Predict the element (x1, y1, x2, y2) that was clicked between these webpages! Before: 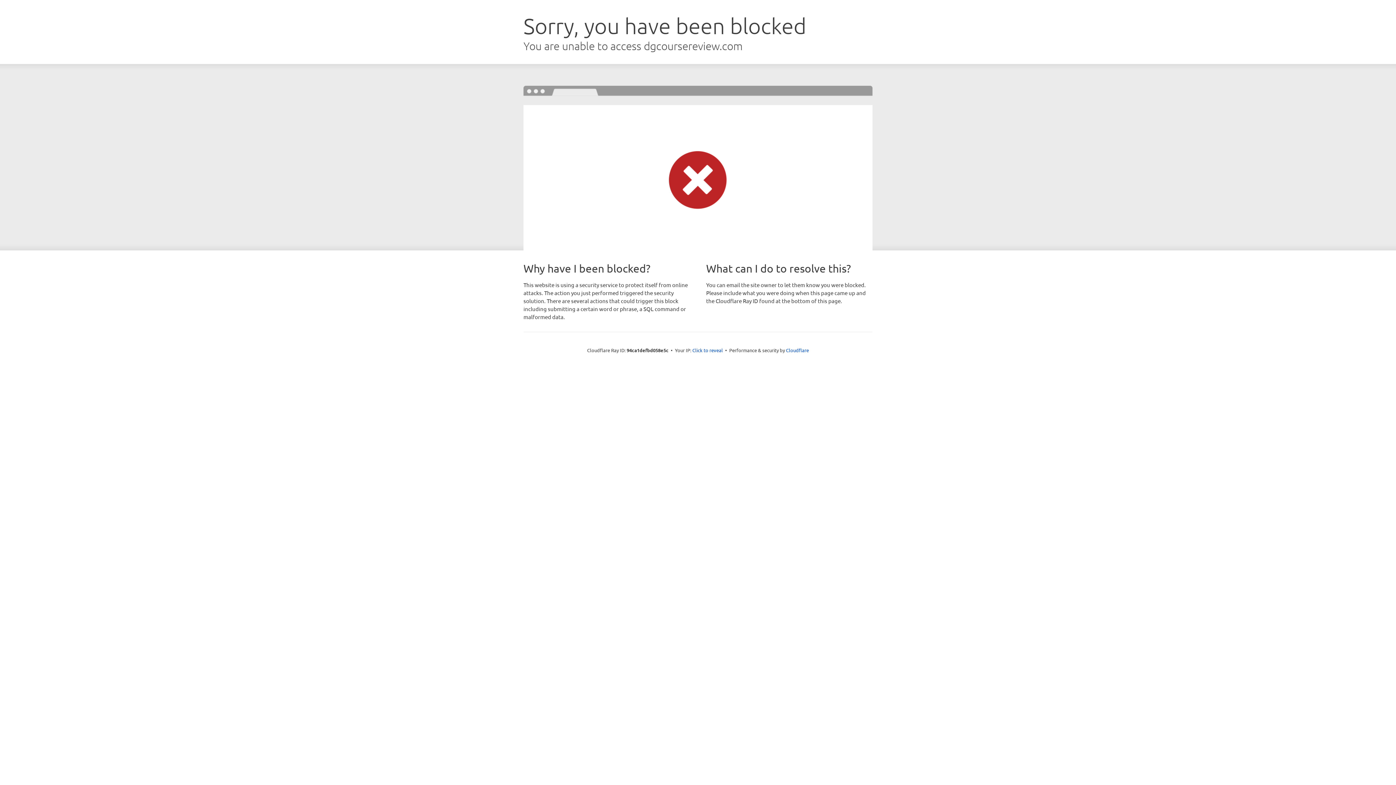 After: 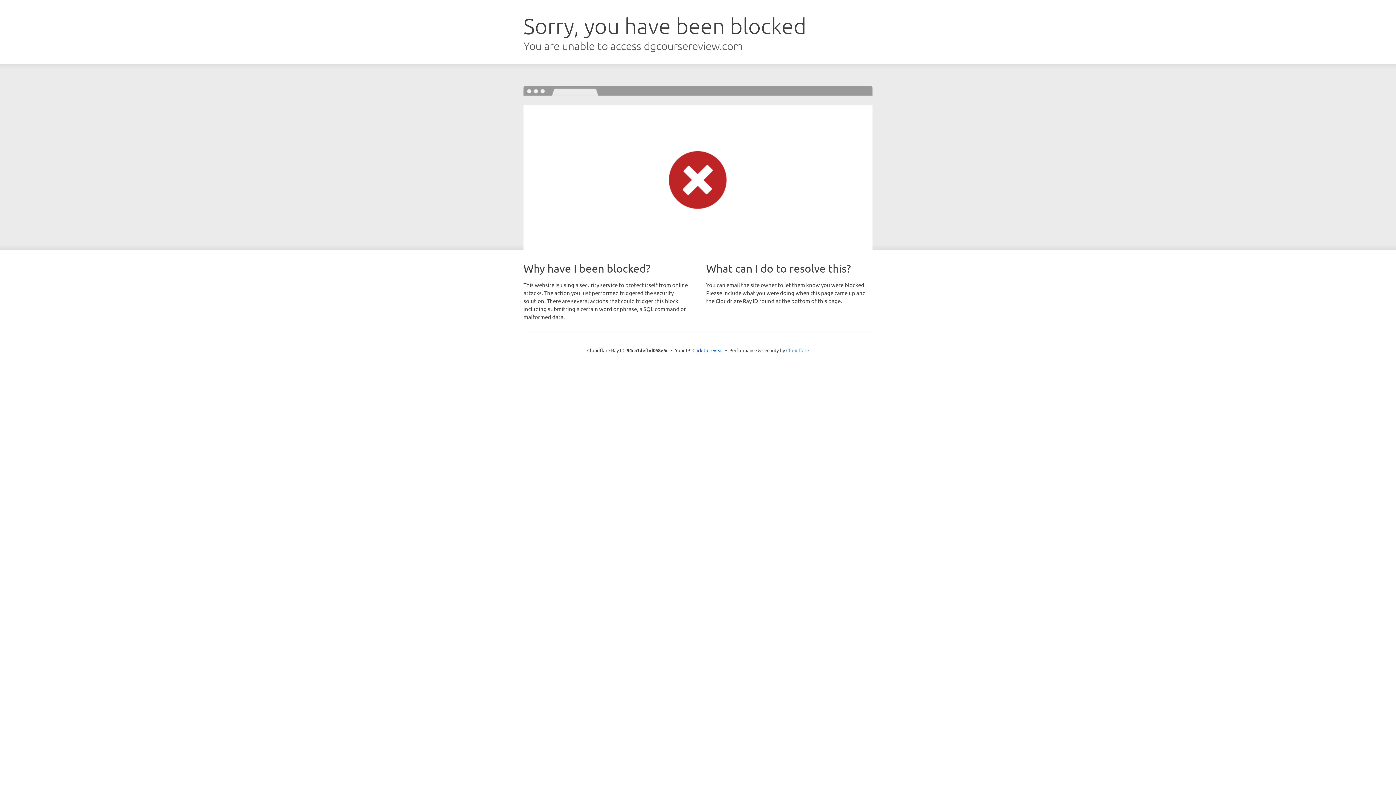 Action: bbox: (786, 347, 809, 353) label: Cloudflare